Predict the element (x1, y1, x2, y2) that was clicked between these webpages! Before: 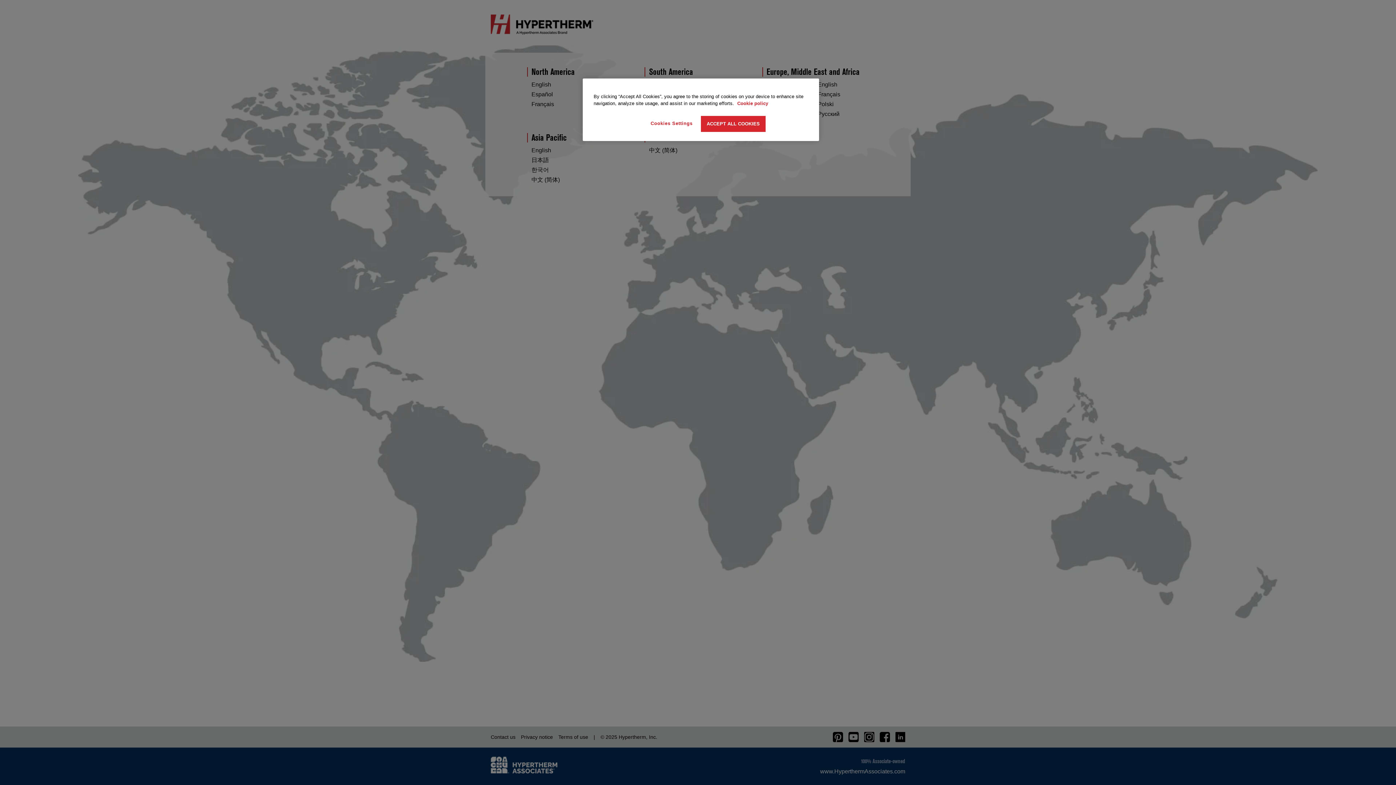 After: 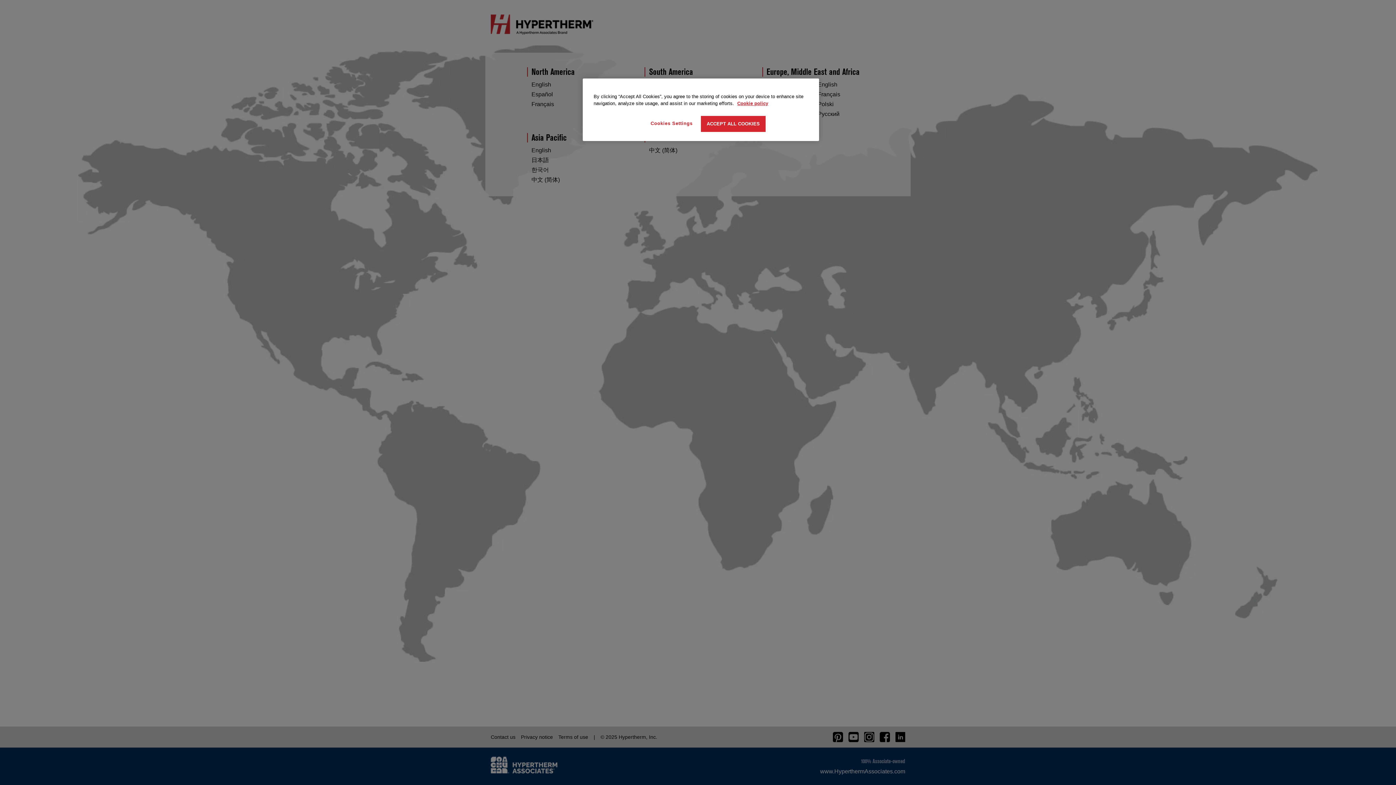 Action: label: More information about your privacy, opens in a new tab bbox: (737, 100, 768, 106)